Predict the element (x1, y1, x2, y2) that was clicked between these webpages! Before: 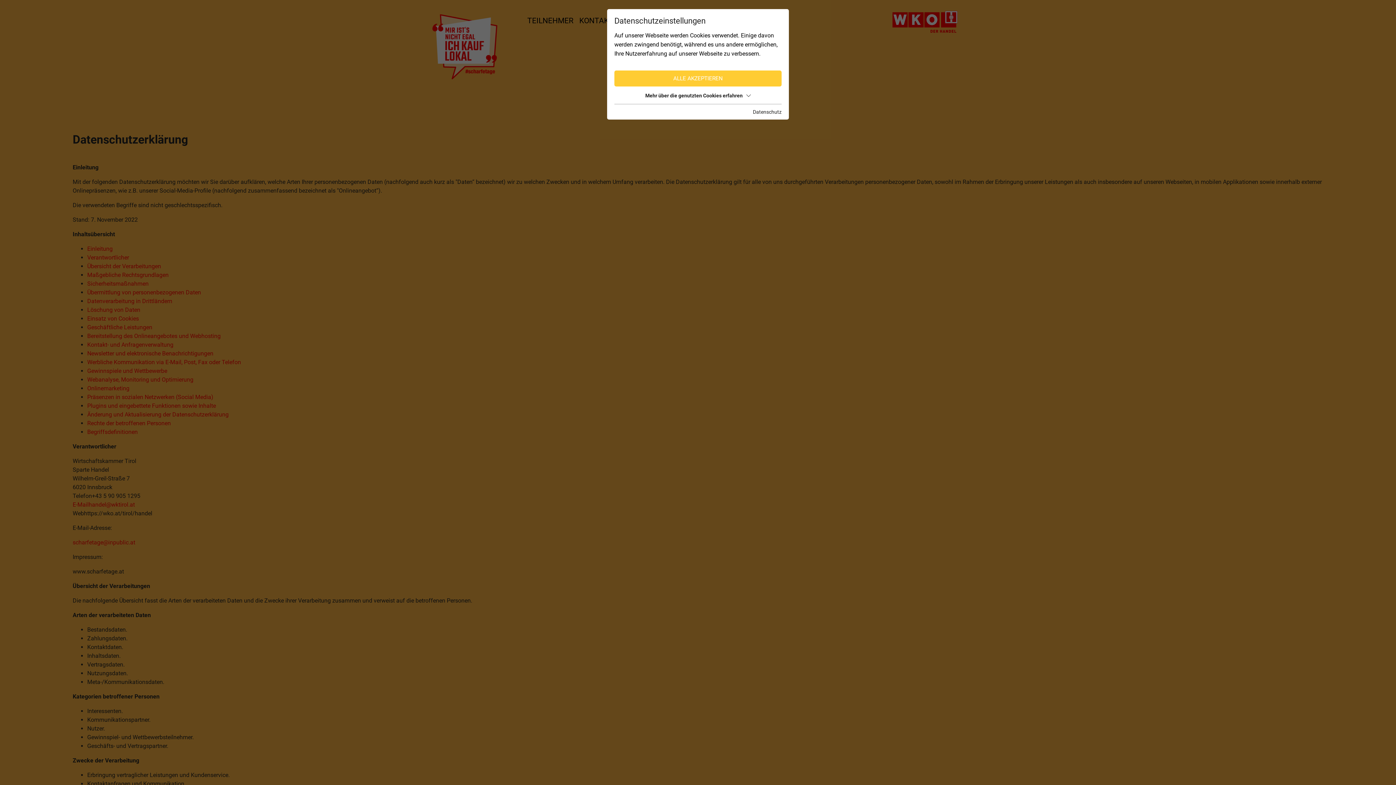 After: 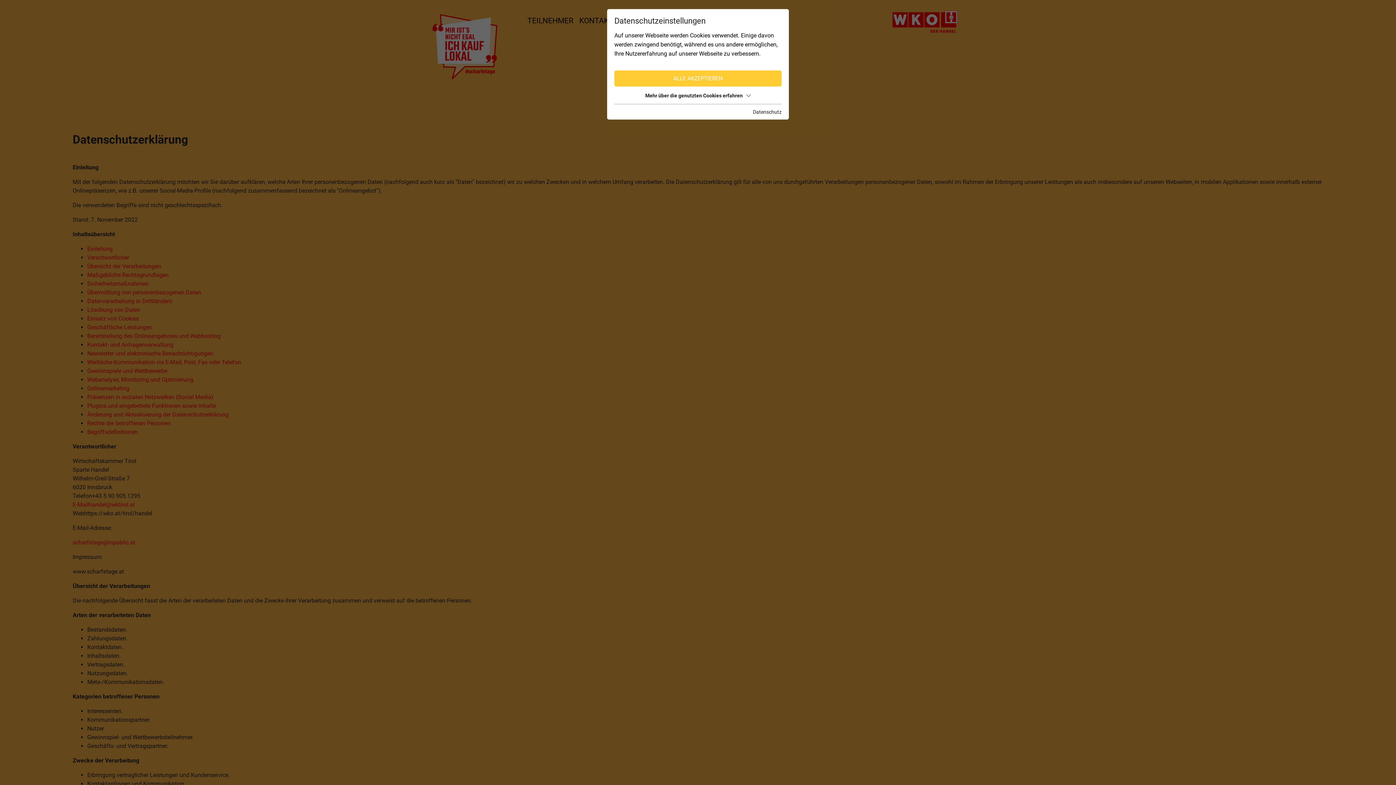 Action: label: Datenschutz bbox: (753, 108, 781, 116)